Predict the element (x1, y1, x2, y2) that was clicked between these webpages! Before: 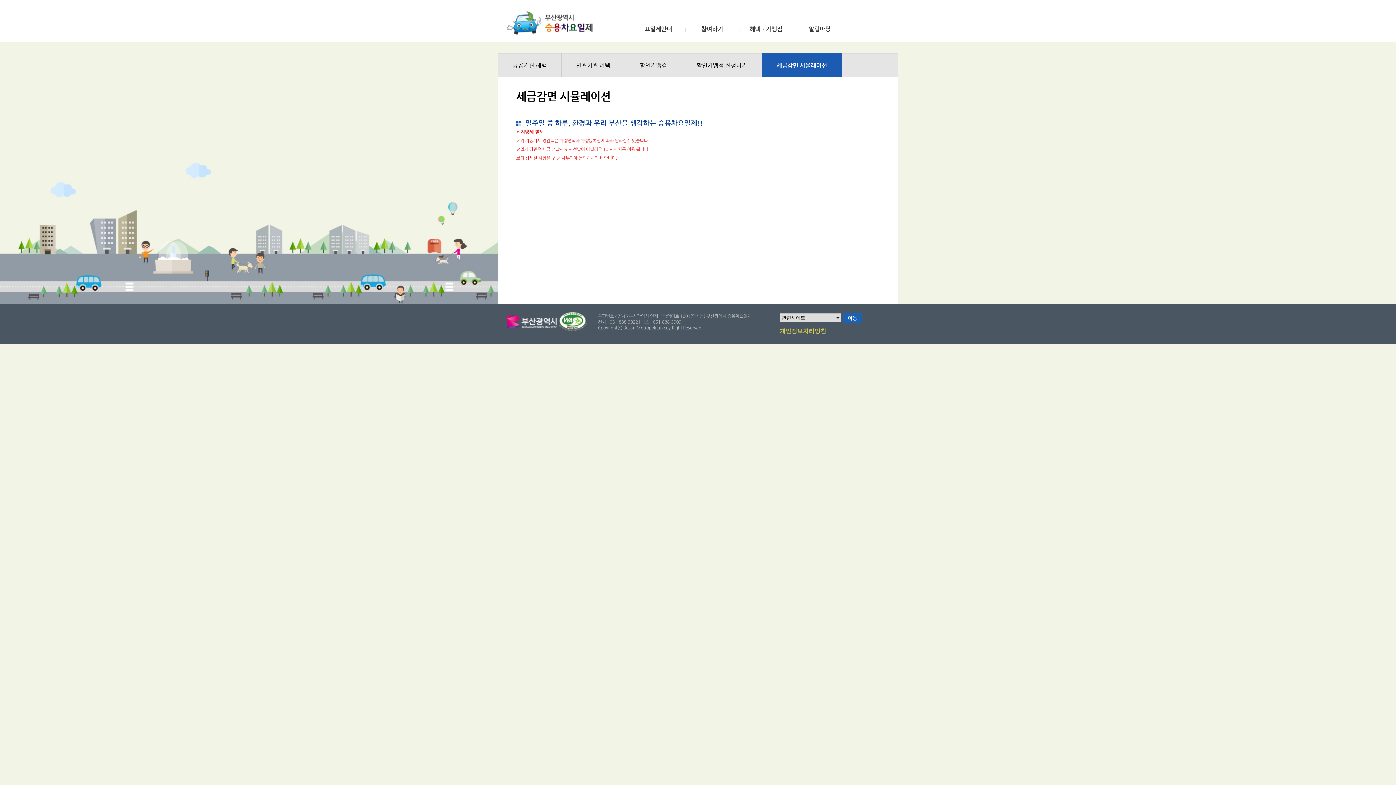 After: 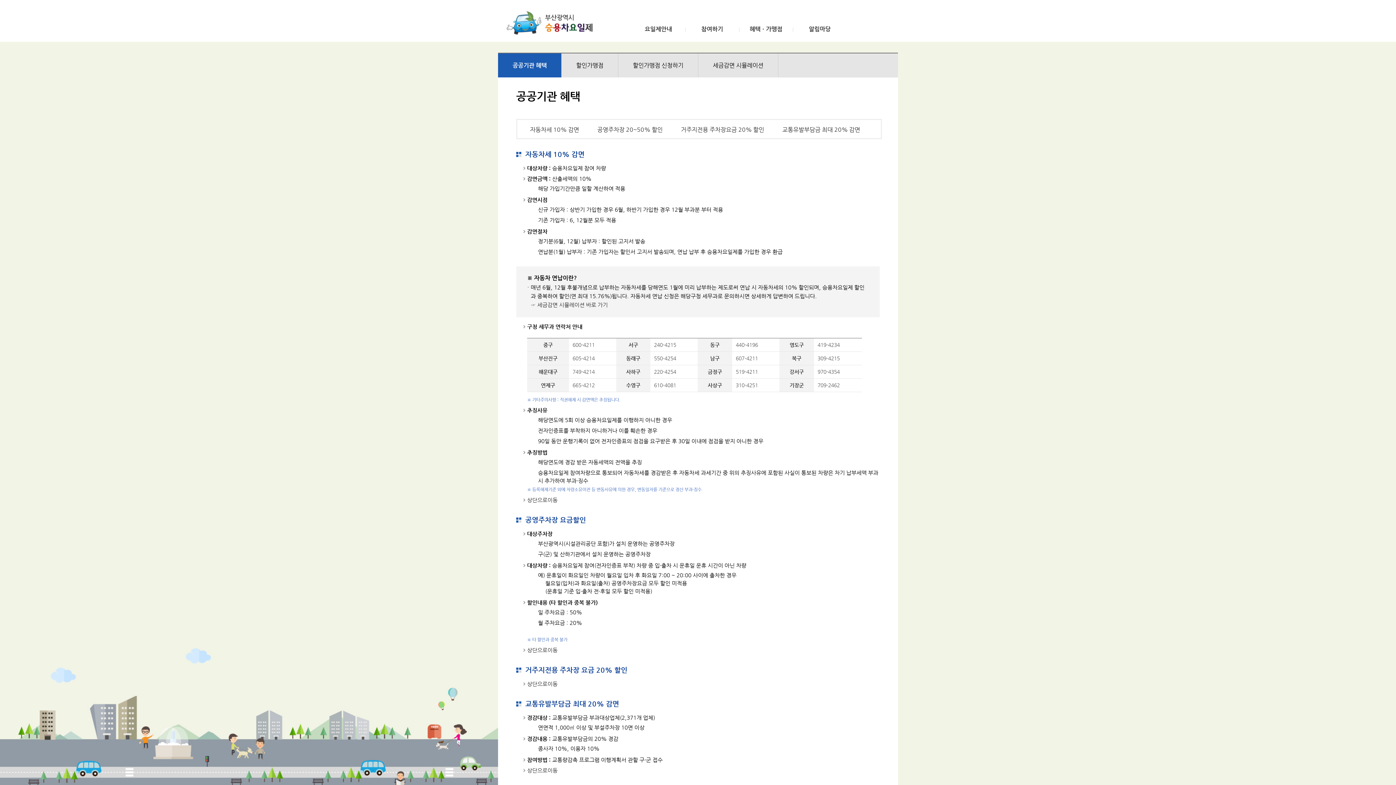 Action: bbox: (512, 61, 546, 68) label: 공공기관 혜택